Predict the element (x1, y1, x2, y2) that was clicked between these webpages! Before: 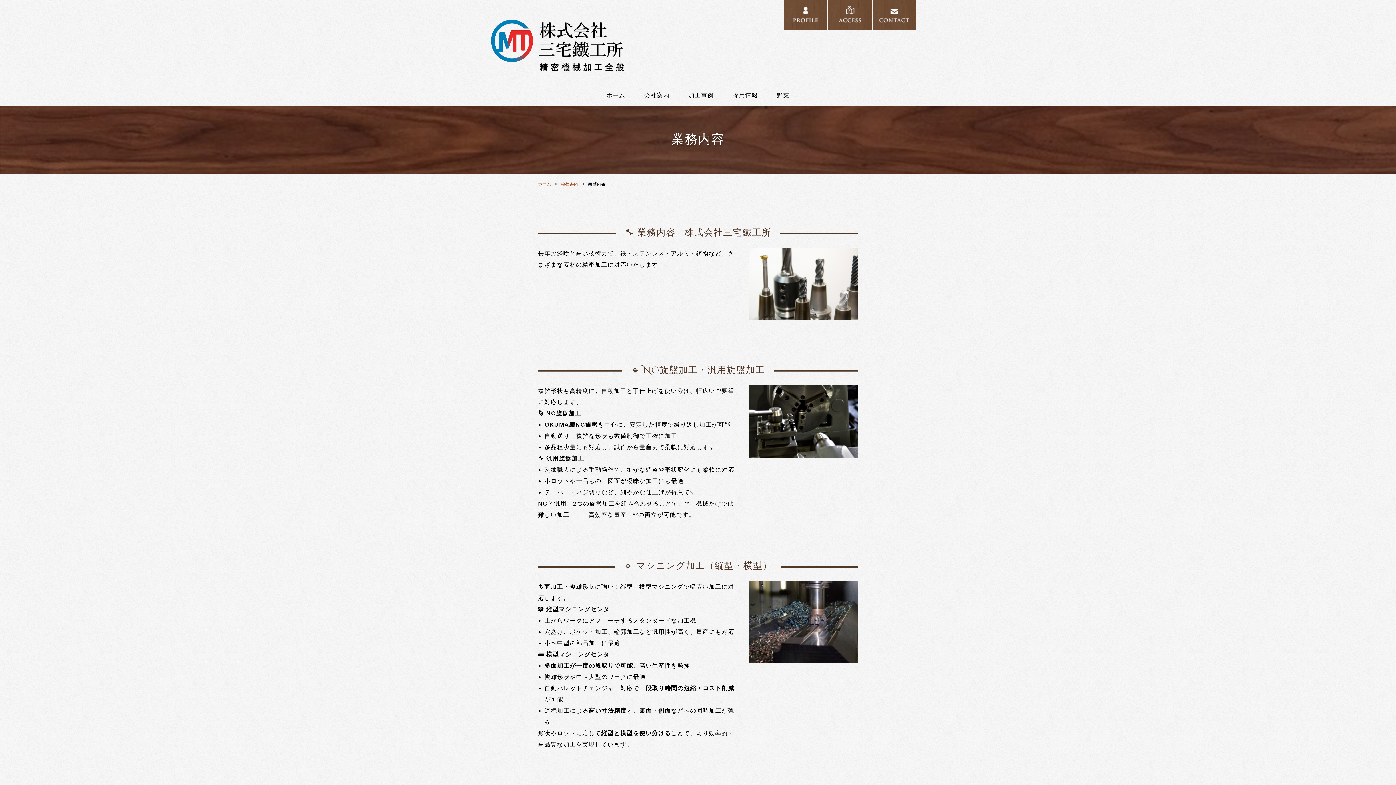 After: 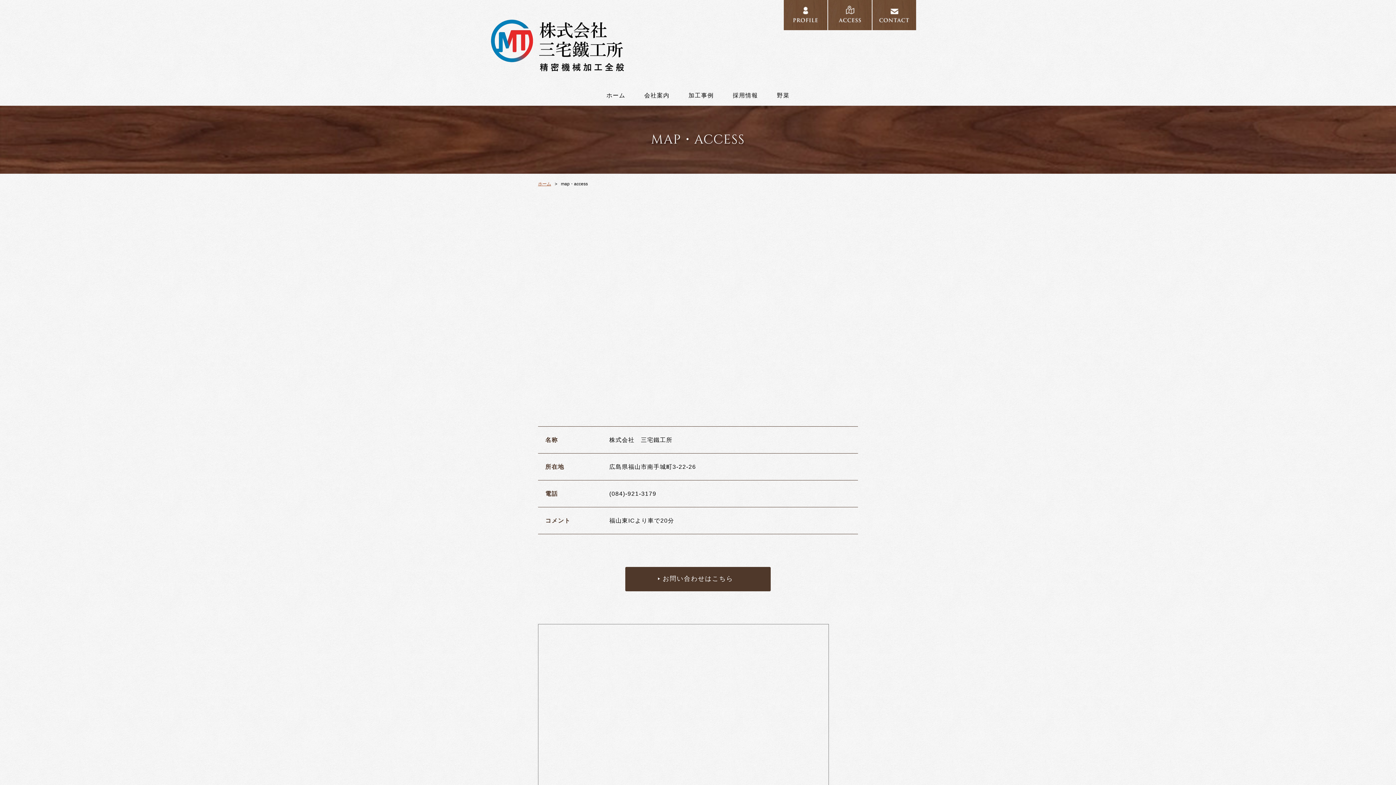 Action: bbox: (828, 0, 872, 30) label: ACCESS